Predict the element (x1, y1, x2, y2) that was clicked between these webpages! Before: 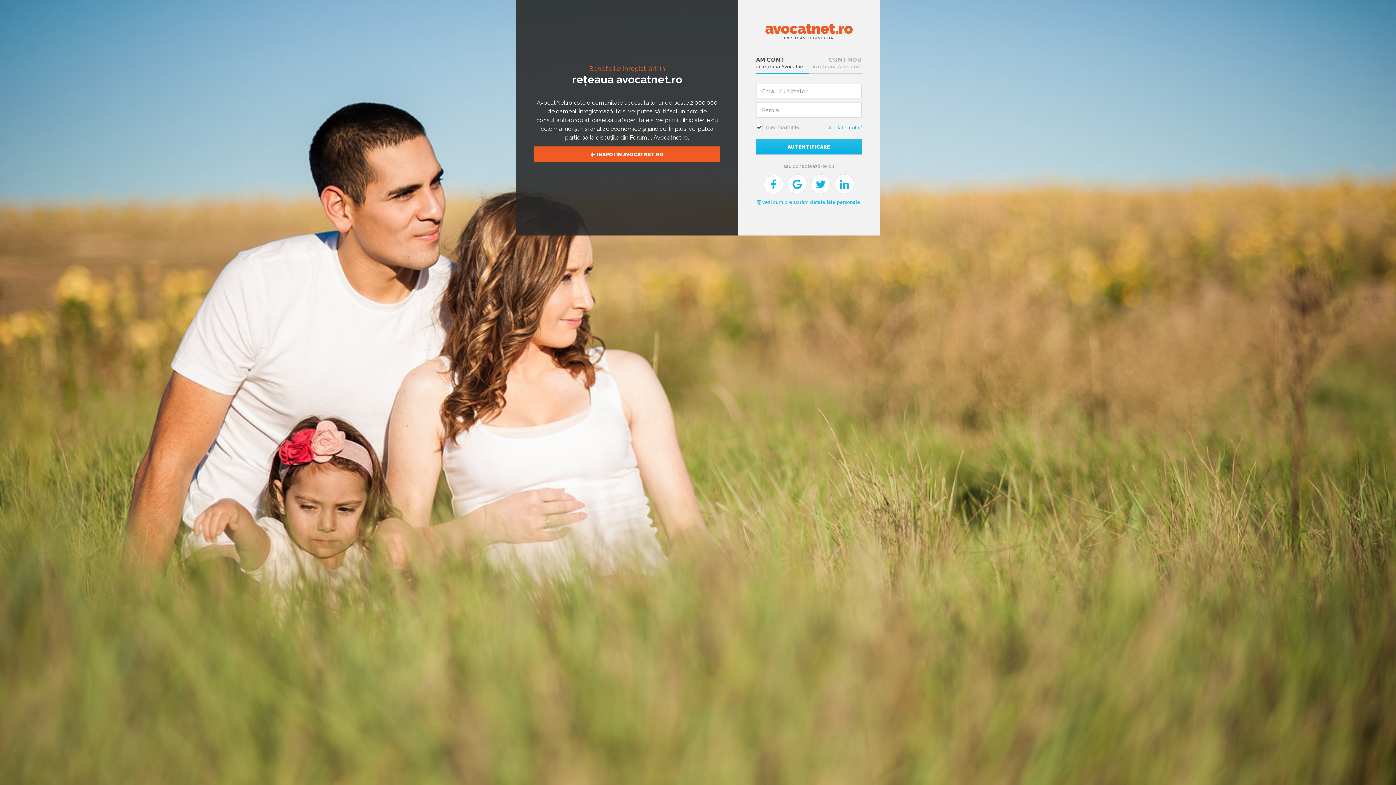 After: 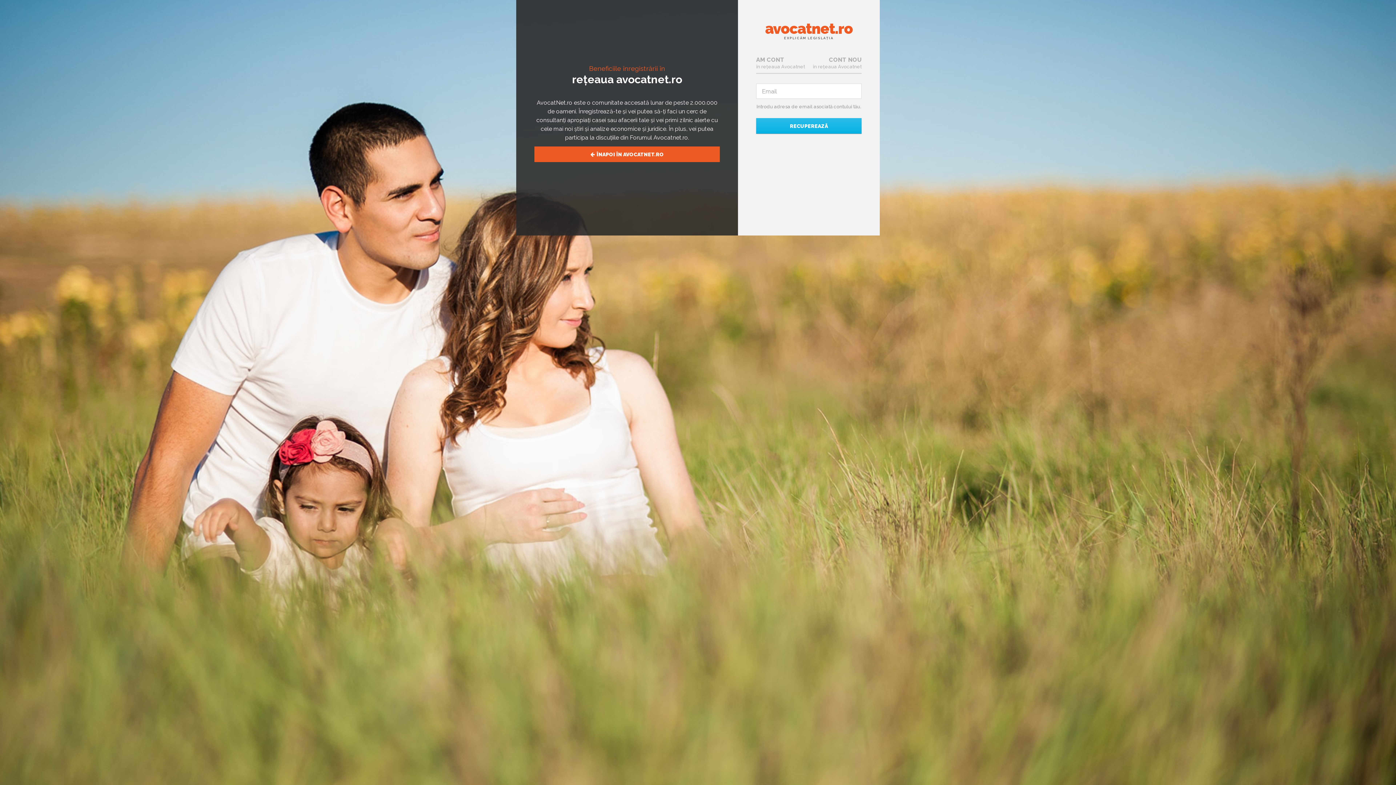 Action: label: Ai uitat parola? bbox: (828, 124, 861, 131)